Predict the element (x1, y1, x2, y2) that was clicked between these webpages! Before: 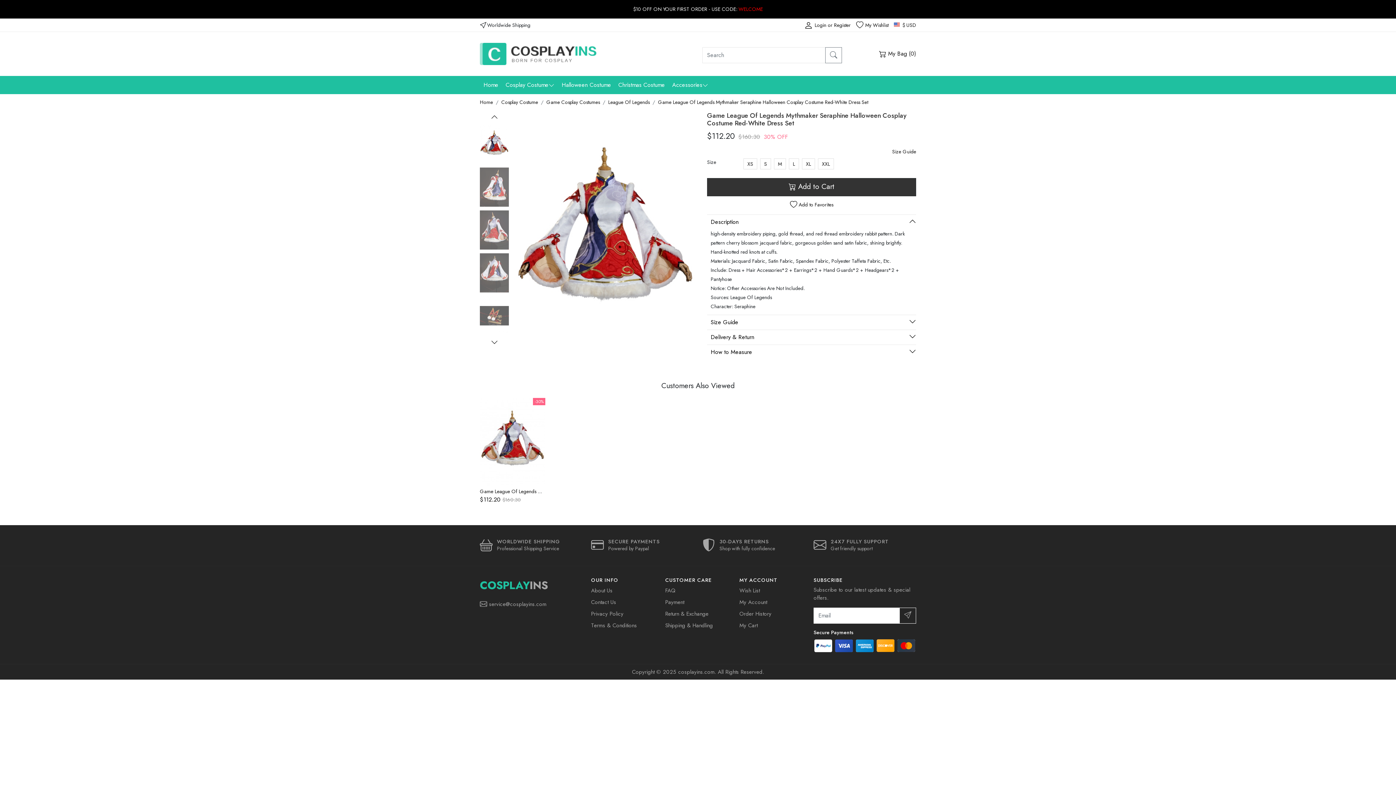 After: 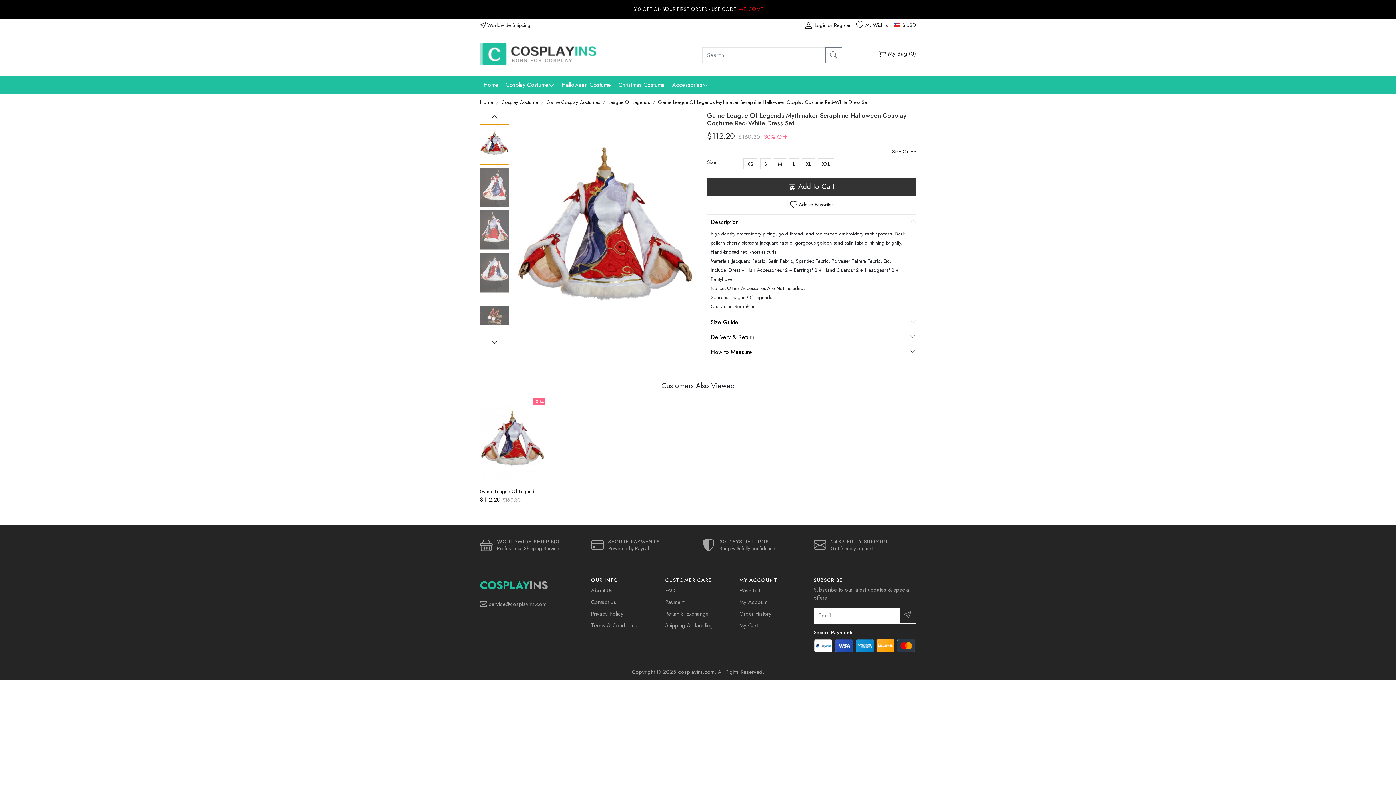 Action: bbox: (480, 124, 509, 163)